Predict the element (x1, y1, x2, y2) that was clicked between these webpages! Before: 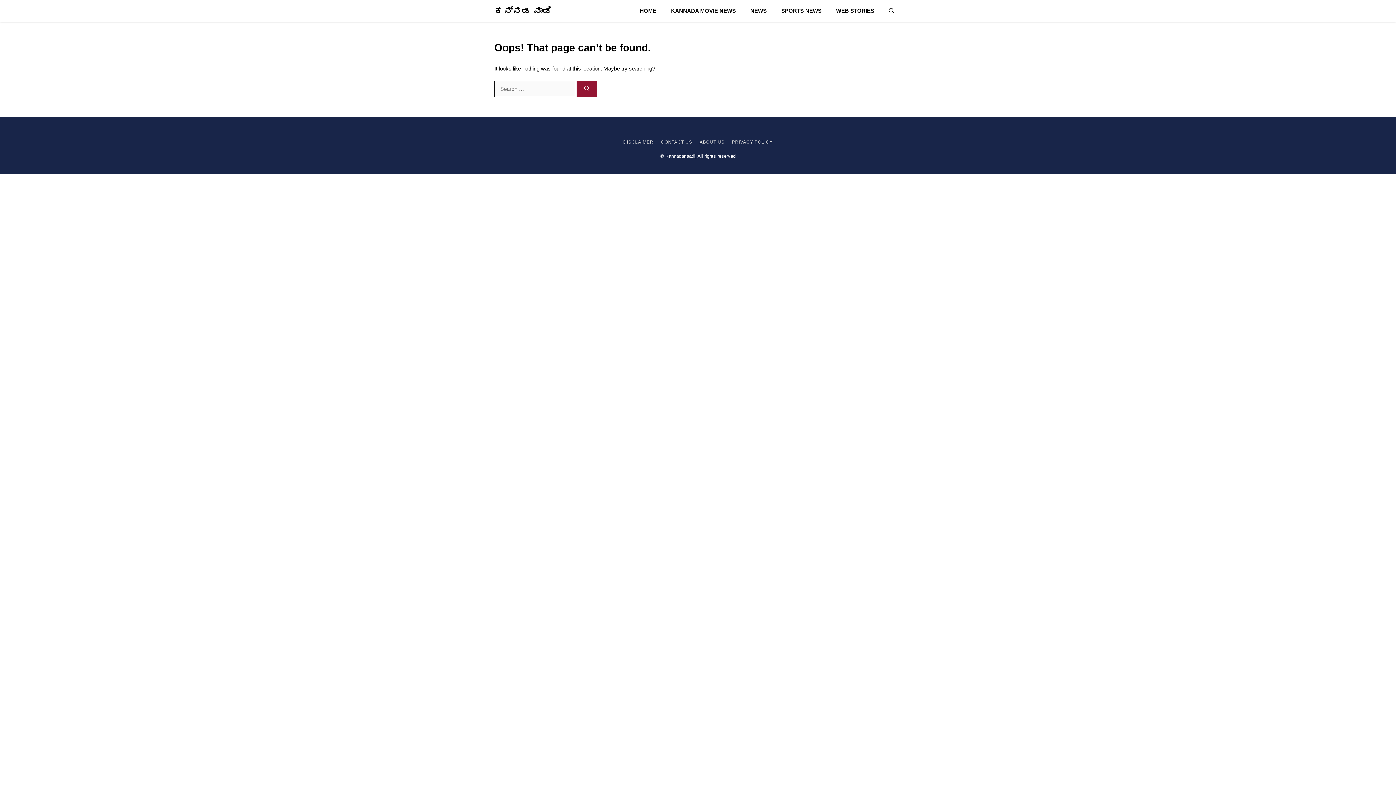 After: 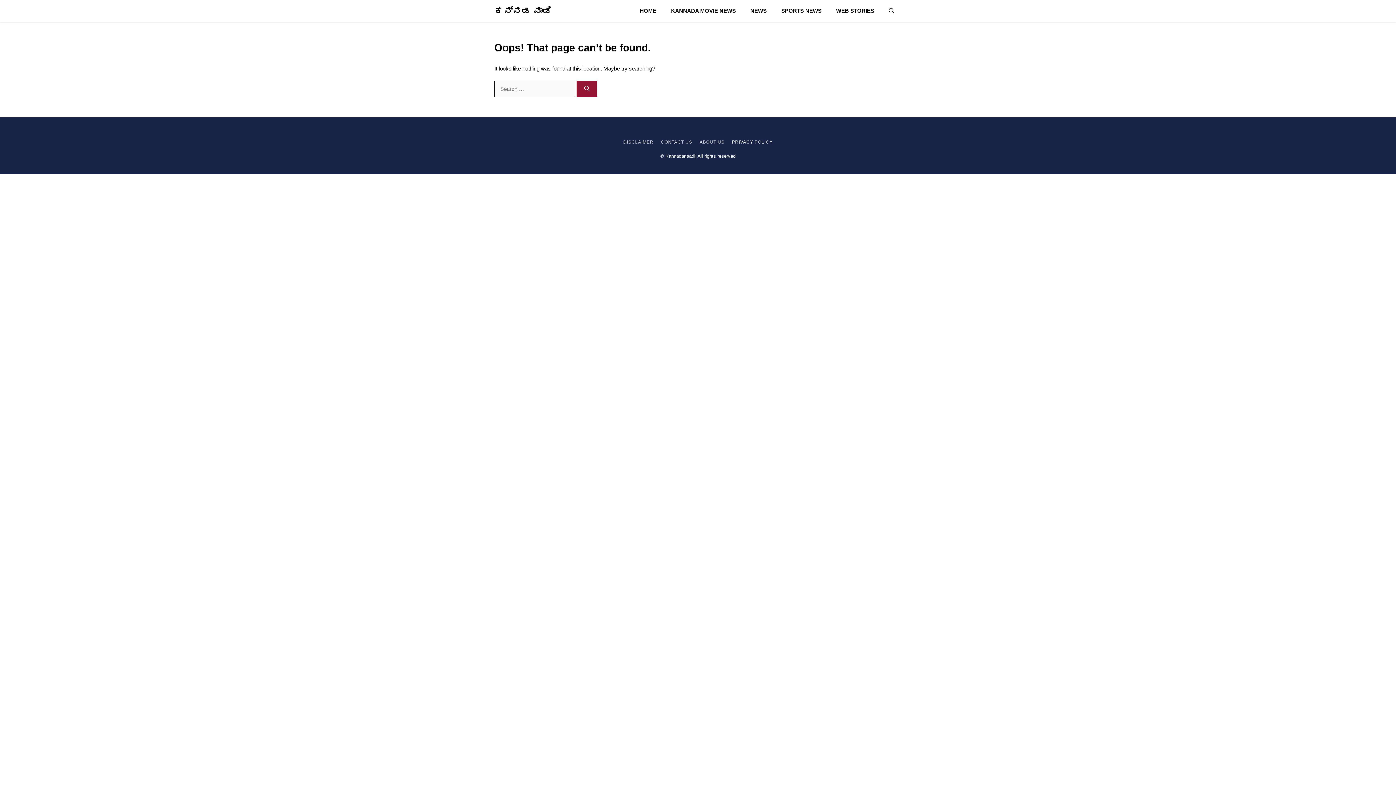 Action: bbox: (732, 139, 753, 144) label: PRIVACY